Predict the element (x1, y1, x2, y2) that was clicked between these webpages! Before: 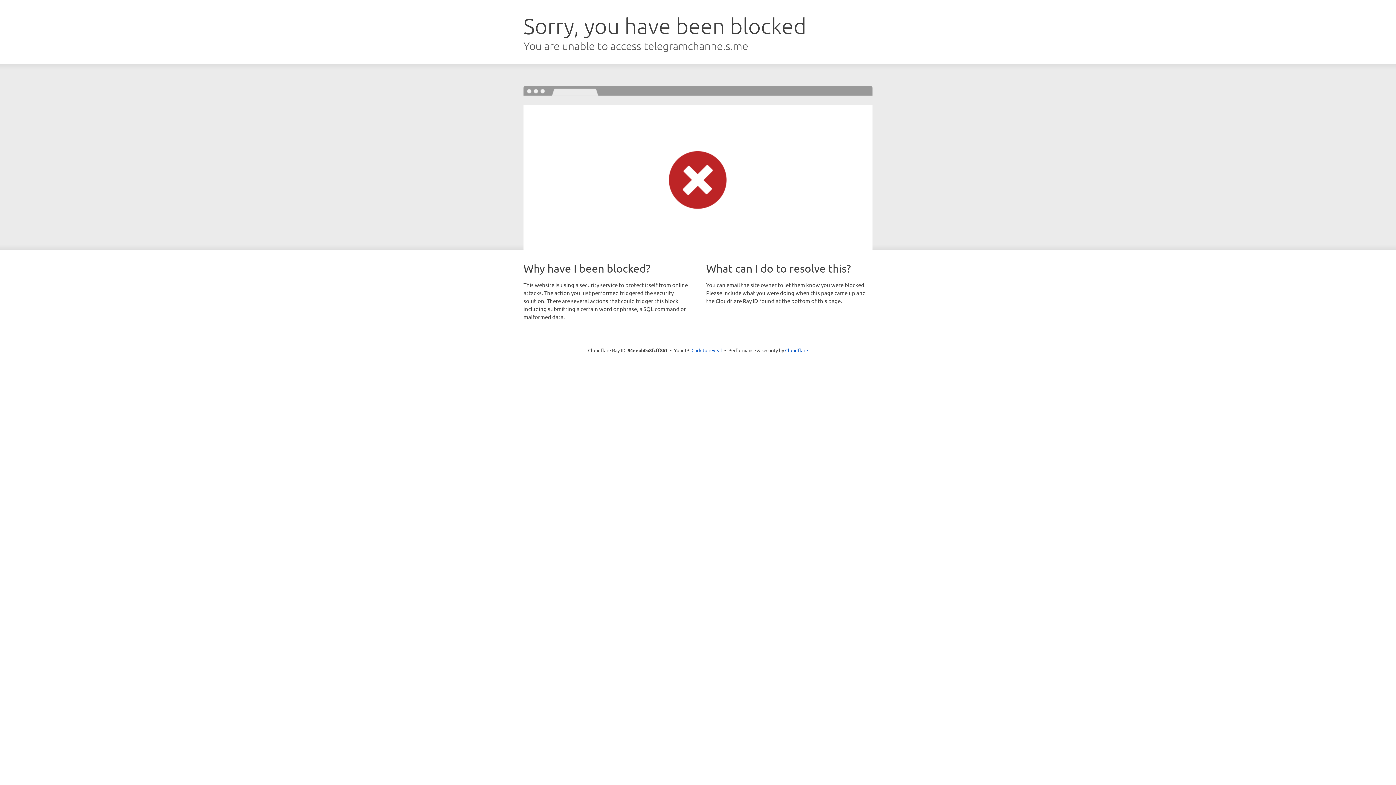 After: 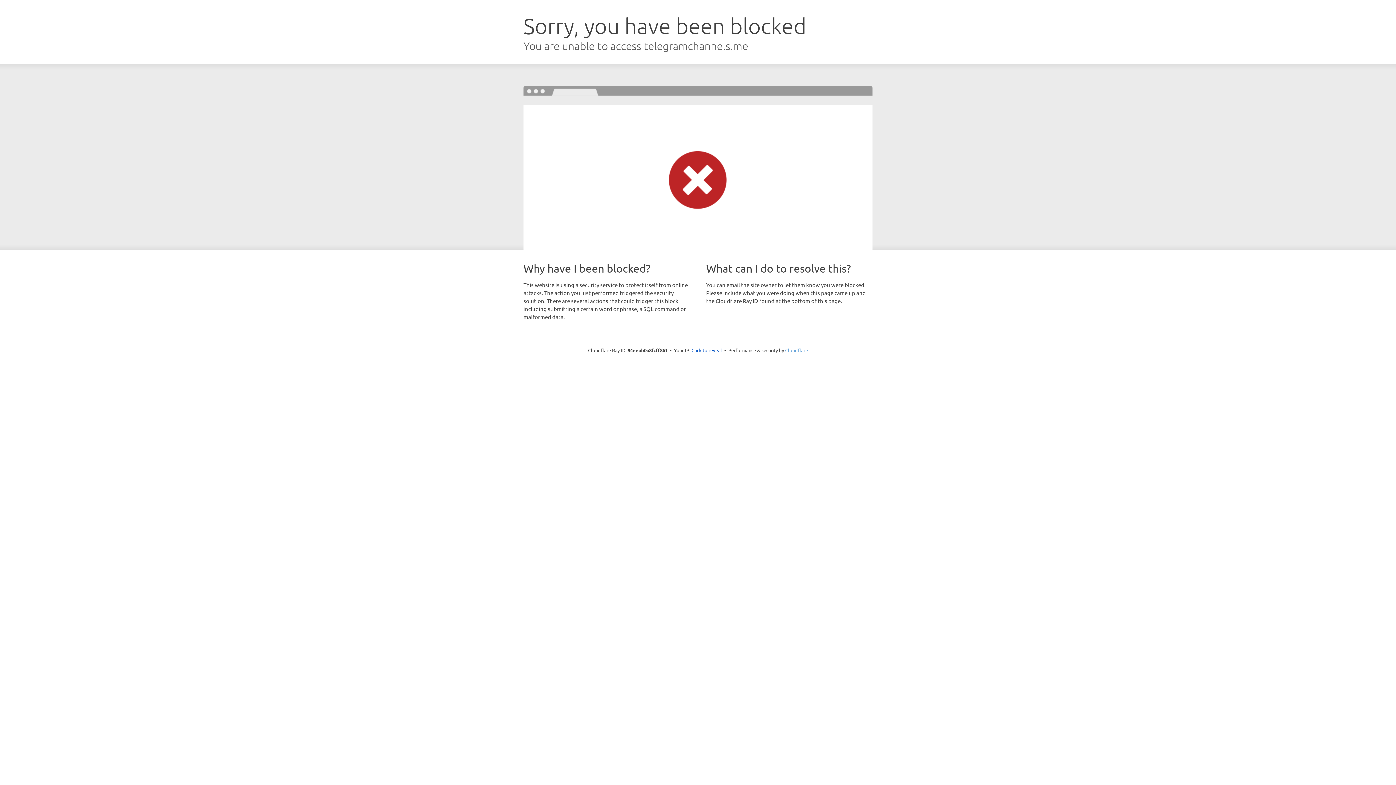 Action: bbox: (785, 347, 808, 353) label: Cloudflare